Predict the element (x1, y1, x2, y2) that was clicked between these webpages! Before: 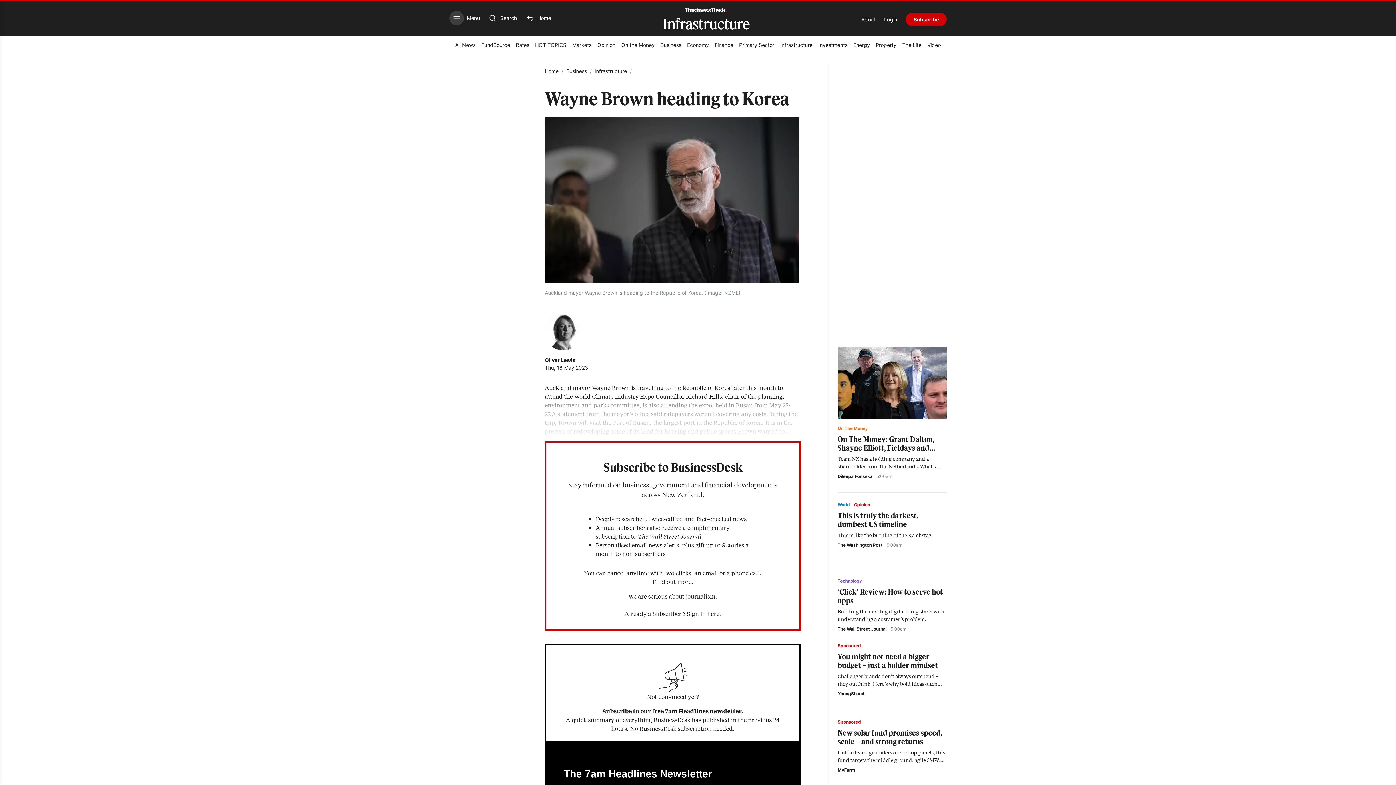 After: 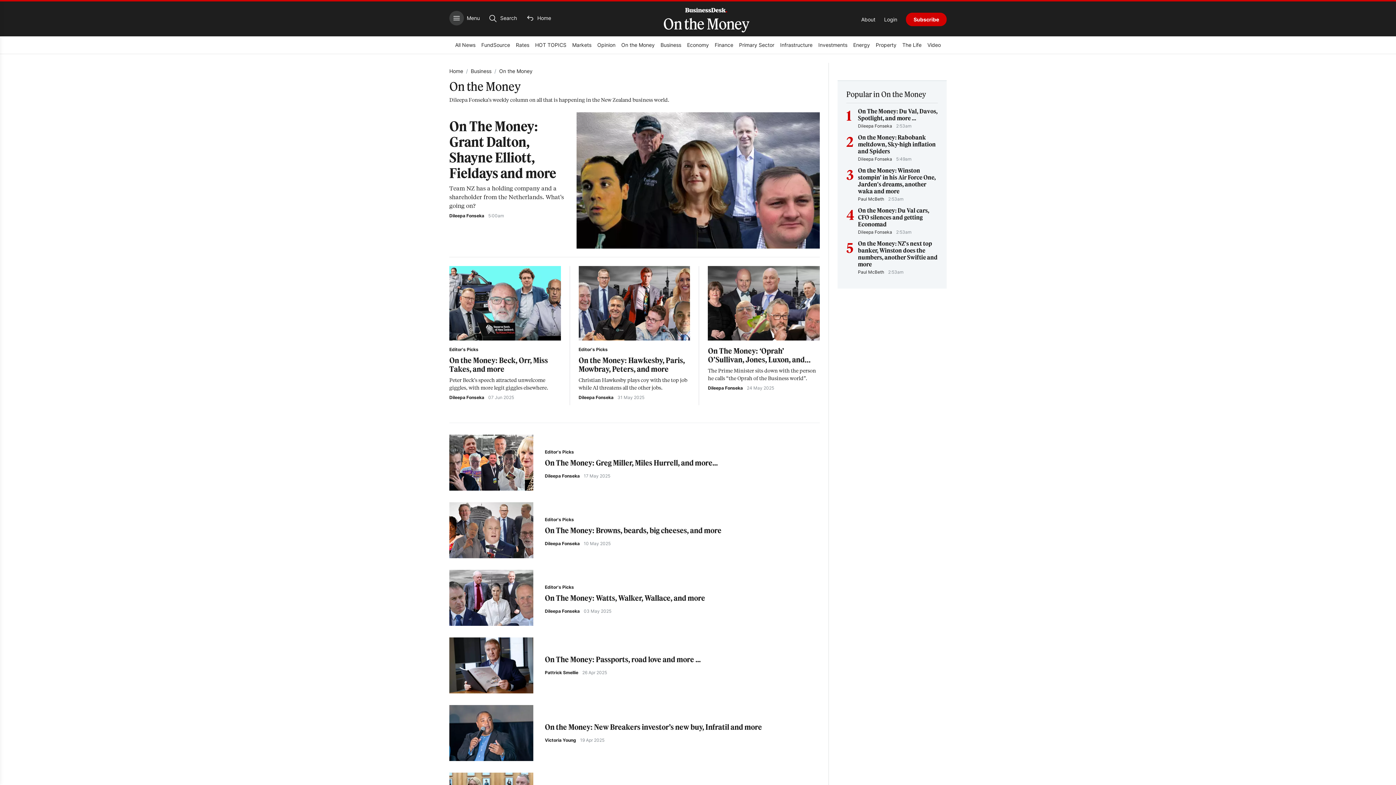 Action: label: On the Money bbox: (621, 37, 654, 53)